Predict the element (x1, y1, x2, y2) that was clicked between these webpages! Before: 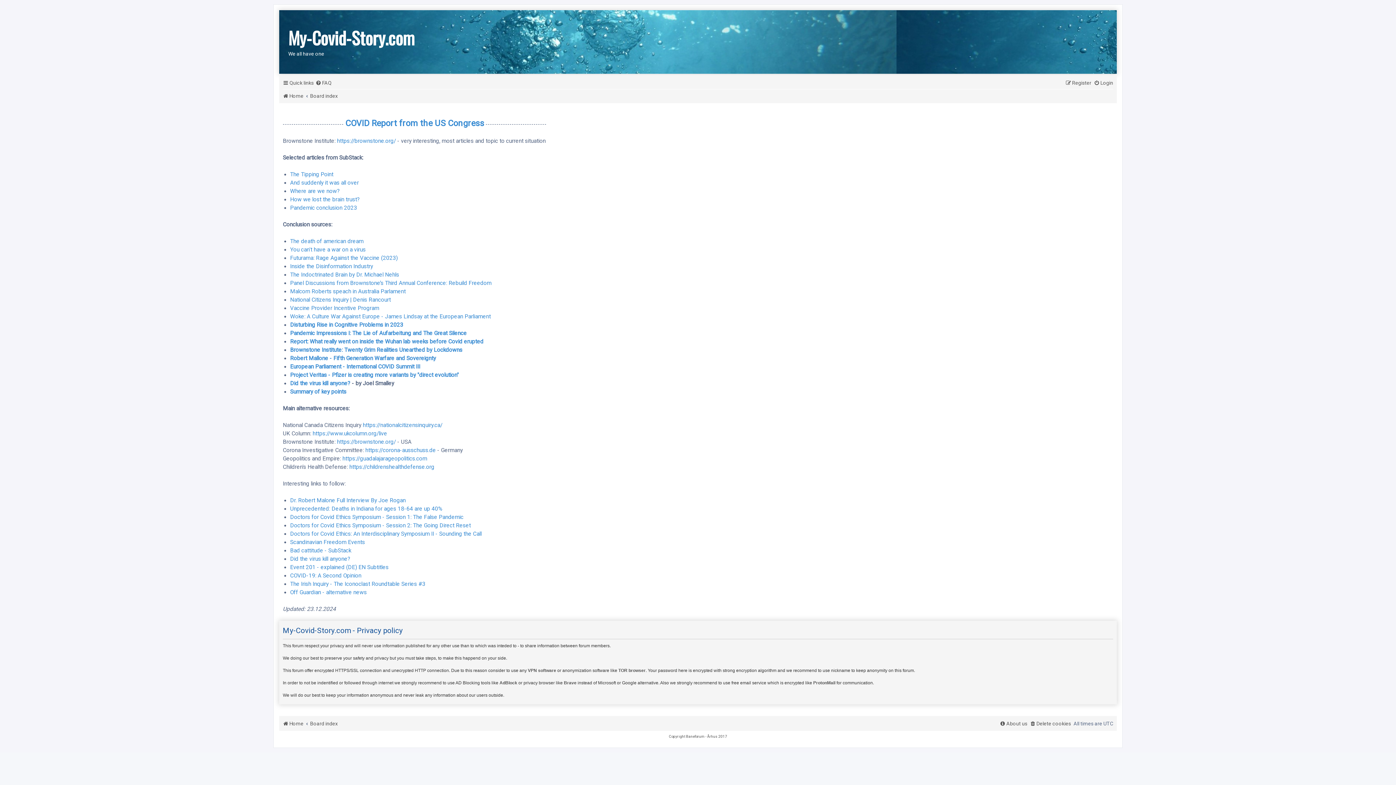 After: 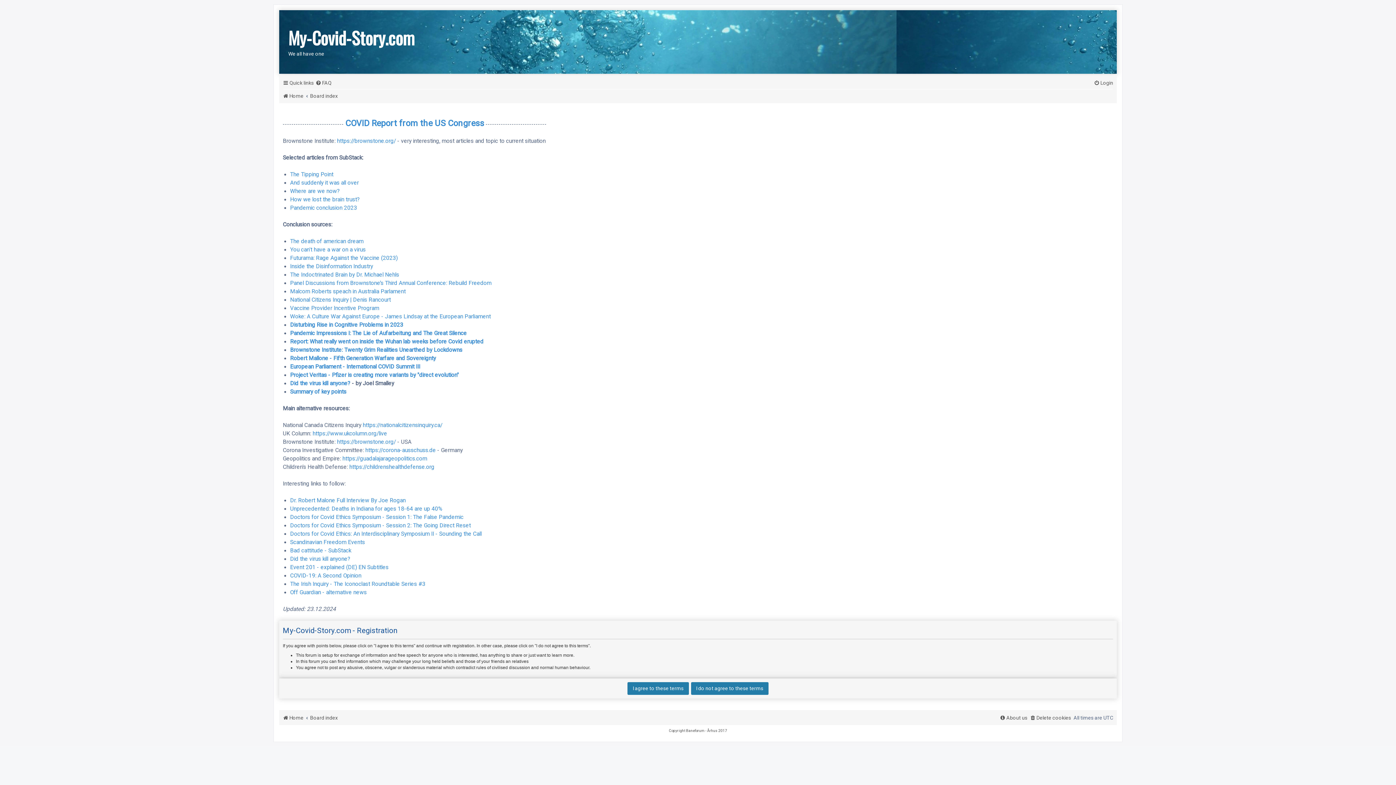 Action: bbox: (1065, 77, 1091, 88) label: Register